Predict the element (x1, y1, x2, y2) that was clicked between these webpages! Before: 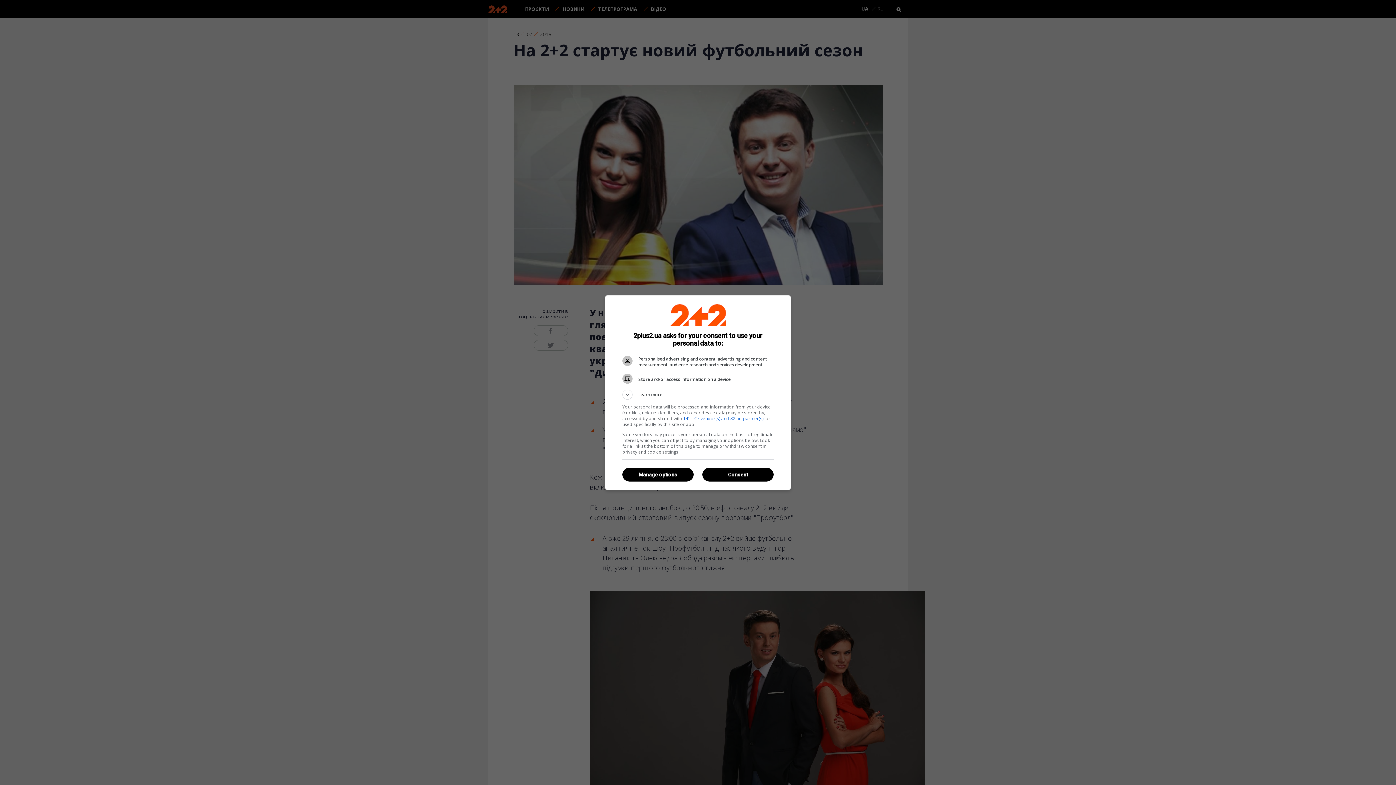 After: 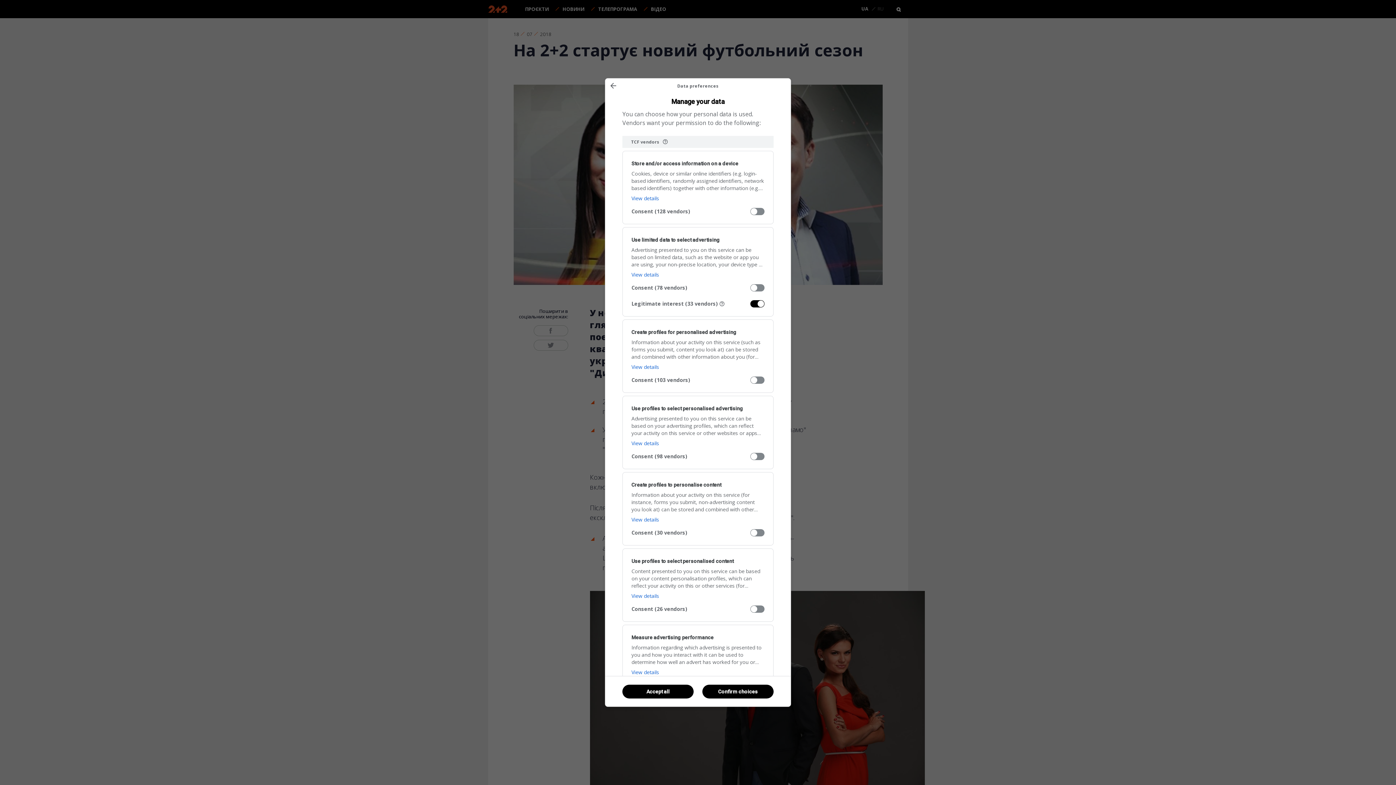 Action: bbox: (622, 468, 693, 481) label: Manage options